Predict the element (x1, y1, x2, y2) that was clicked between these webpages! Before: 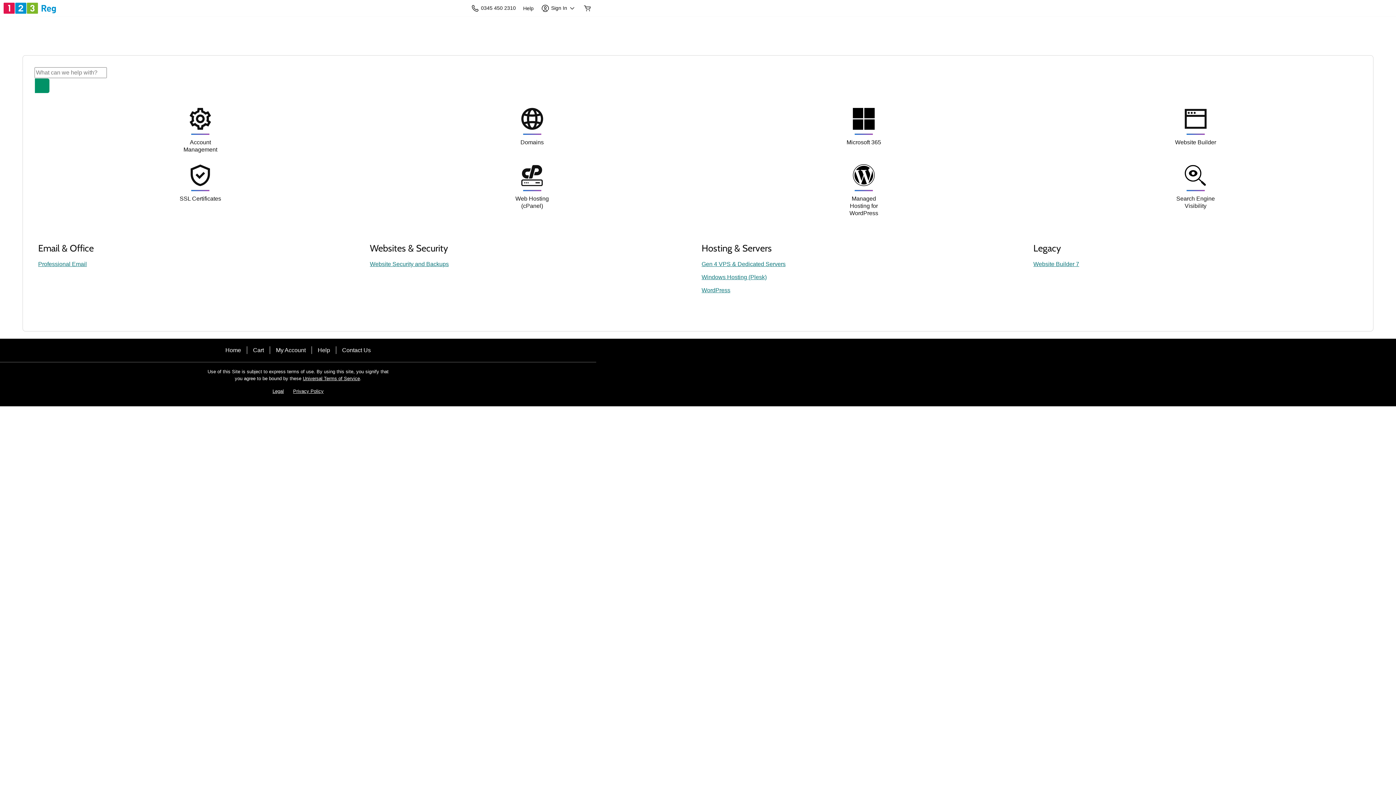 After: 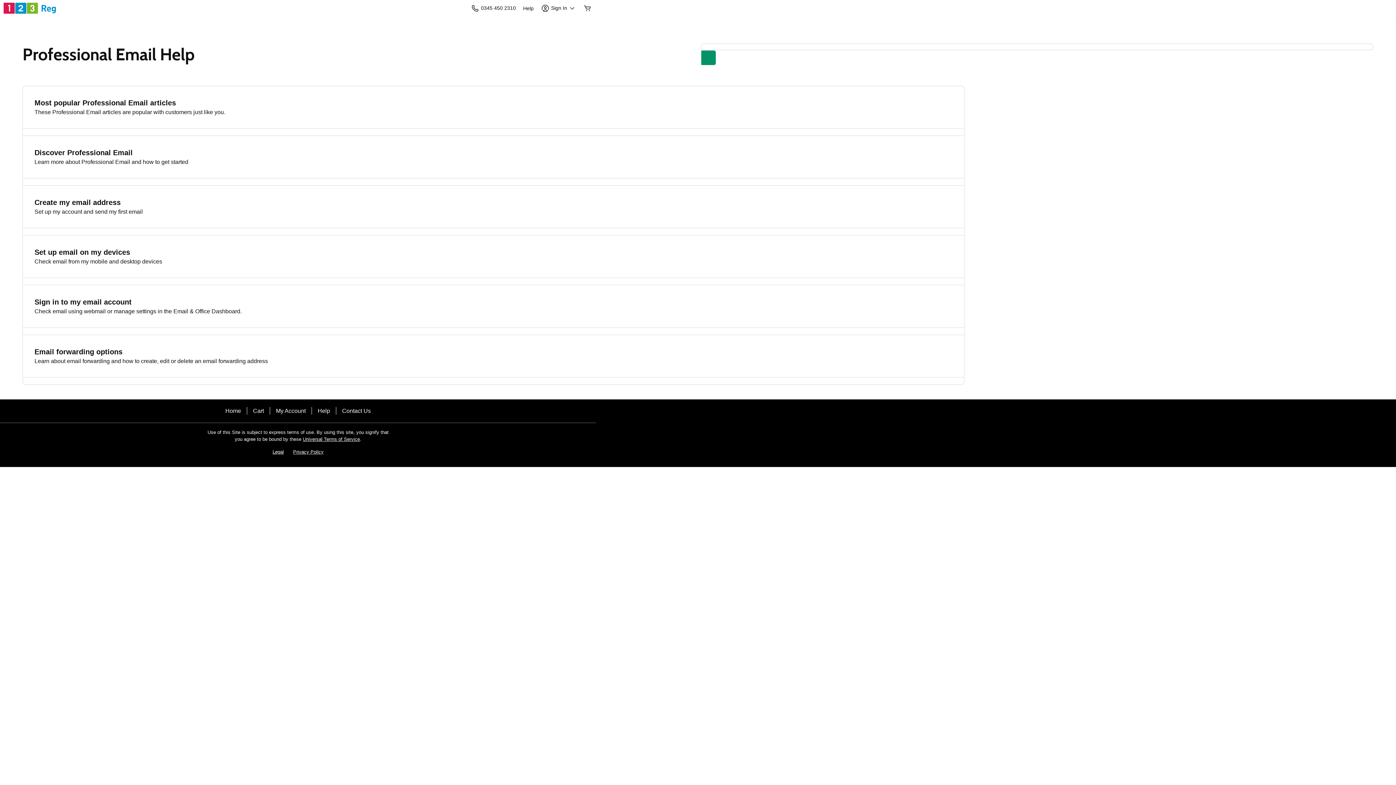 Action: label: Professional Email bbox: (38, 260, 362, 268)